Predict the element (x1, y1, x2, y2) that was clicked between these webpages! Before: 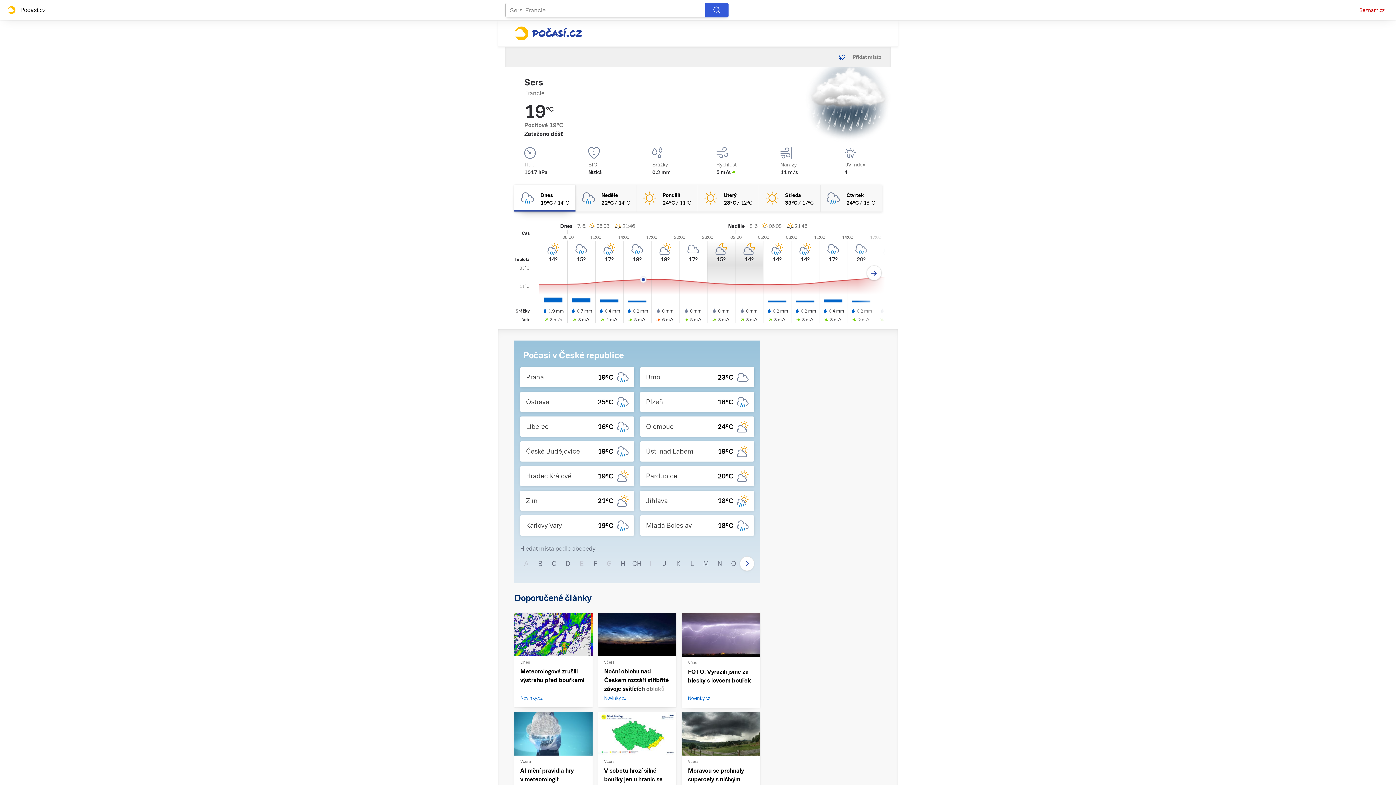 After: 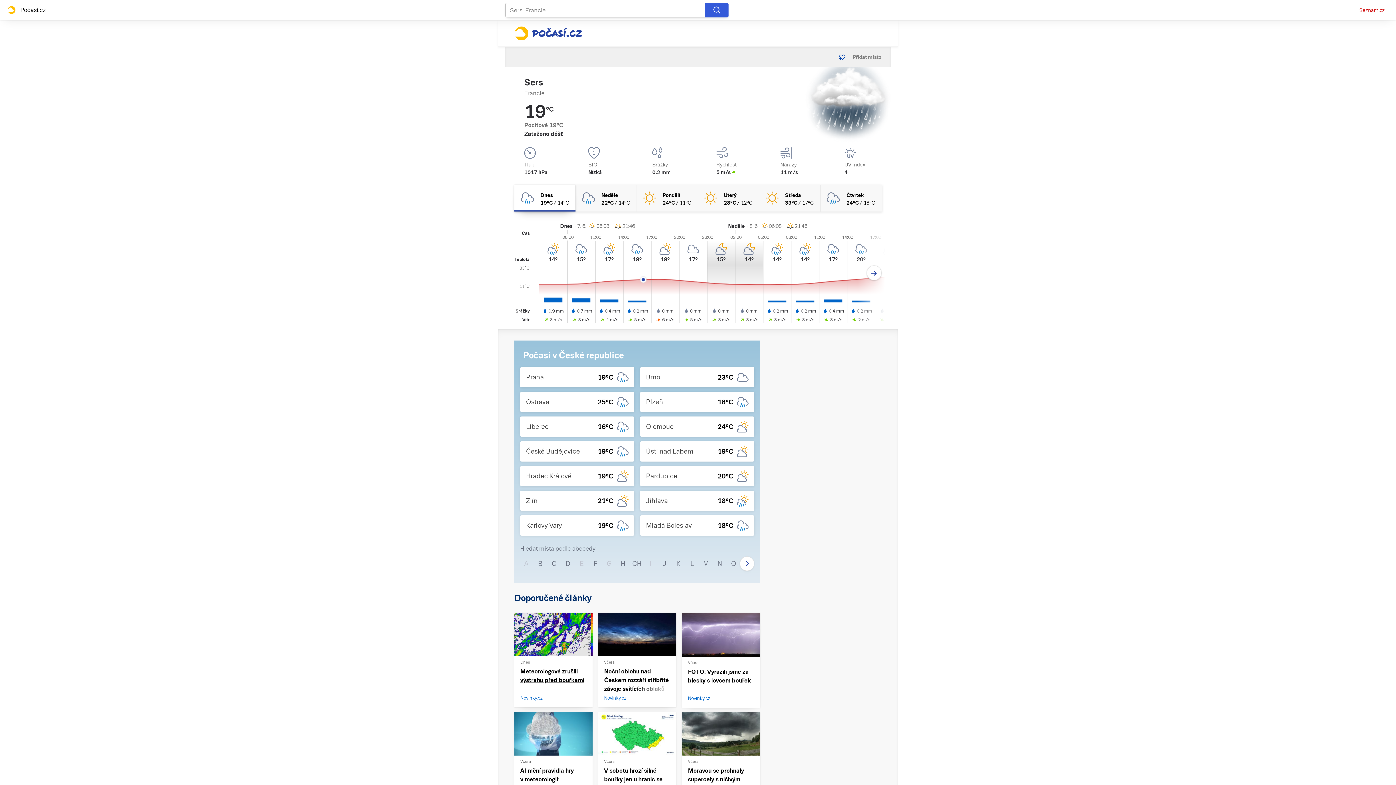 Action: bbox: (520, 667, 586, 701) label: Meteorologové zrušili výstrahu před bouřkami

Novinky.cz